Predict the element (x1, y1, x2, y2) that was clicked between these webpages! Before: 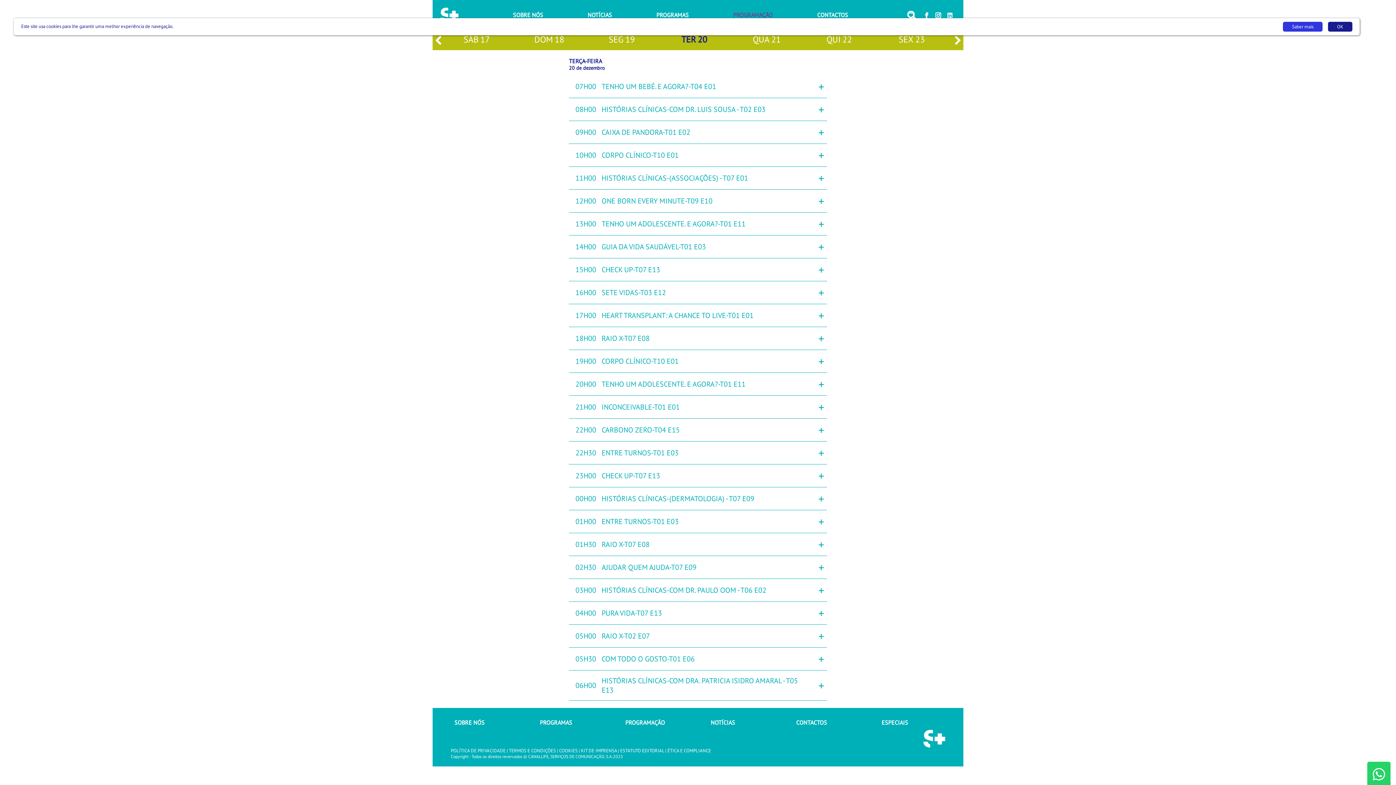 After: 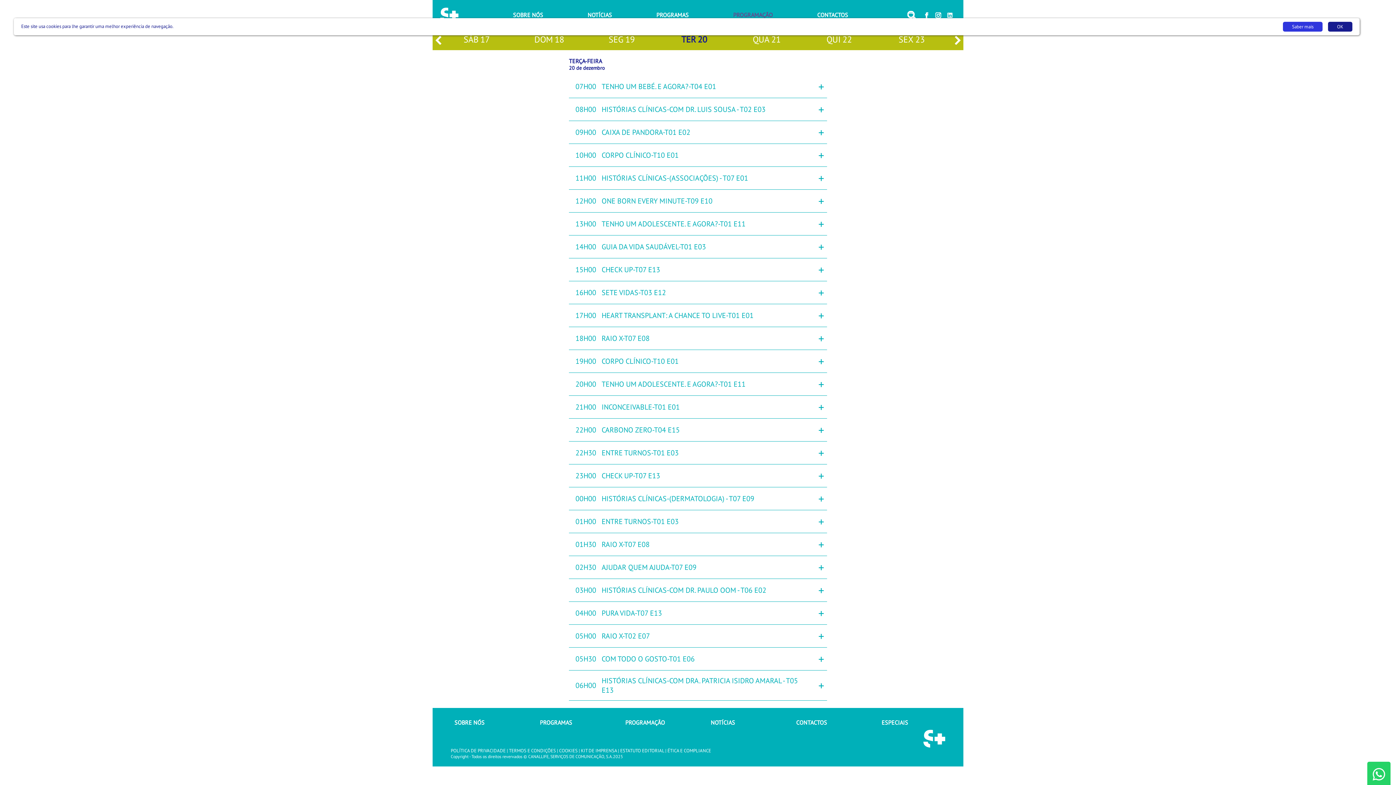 Action: bbox: (667, 748, 711, 754) label: ÉTICA E COMPLIANCE